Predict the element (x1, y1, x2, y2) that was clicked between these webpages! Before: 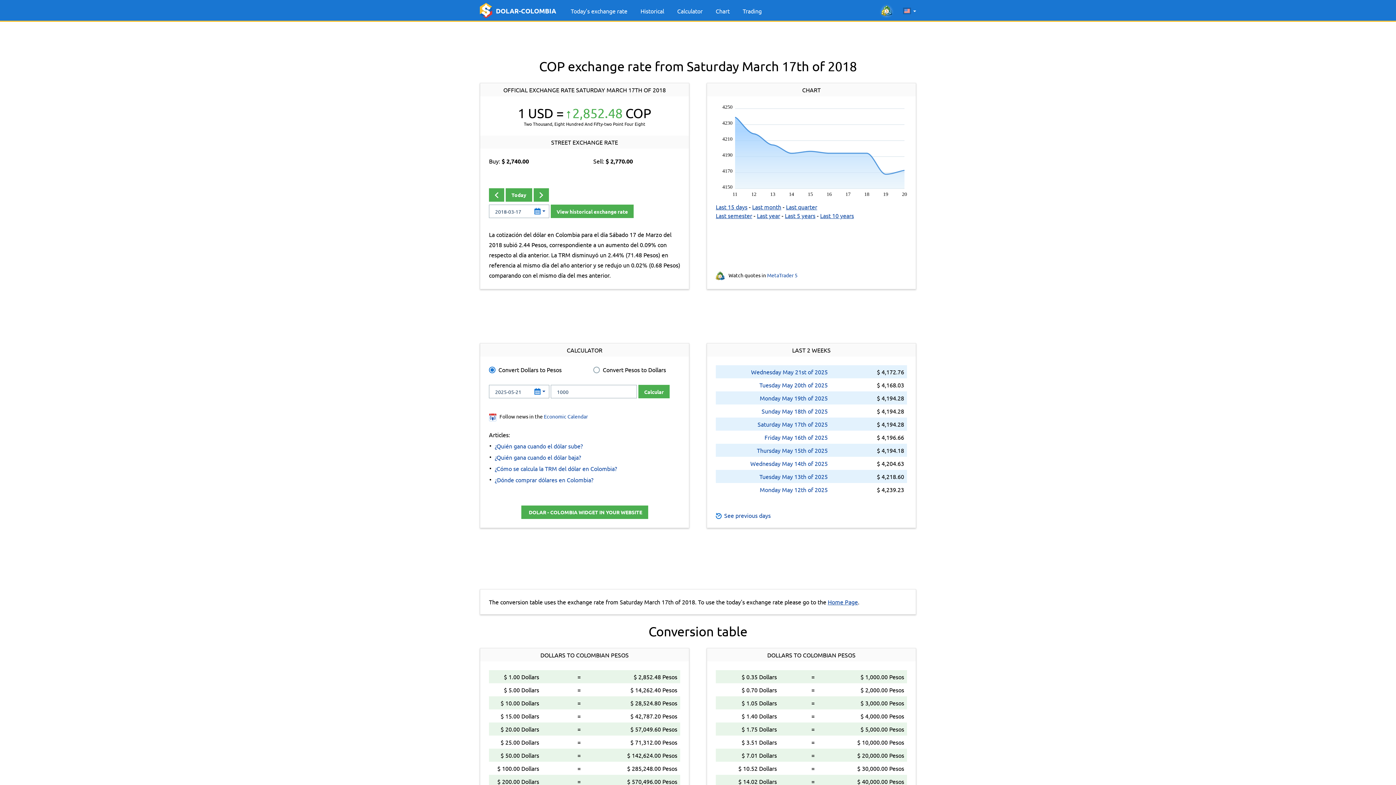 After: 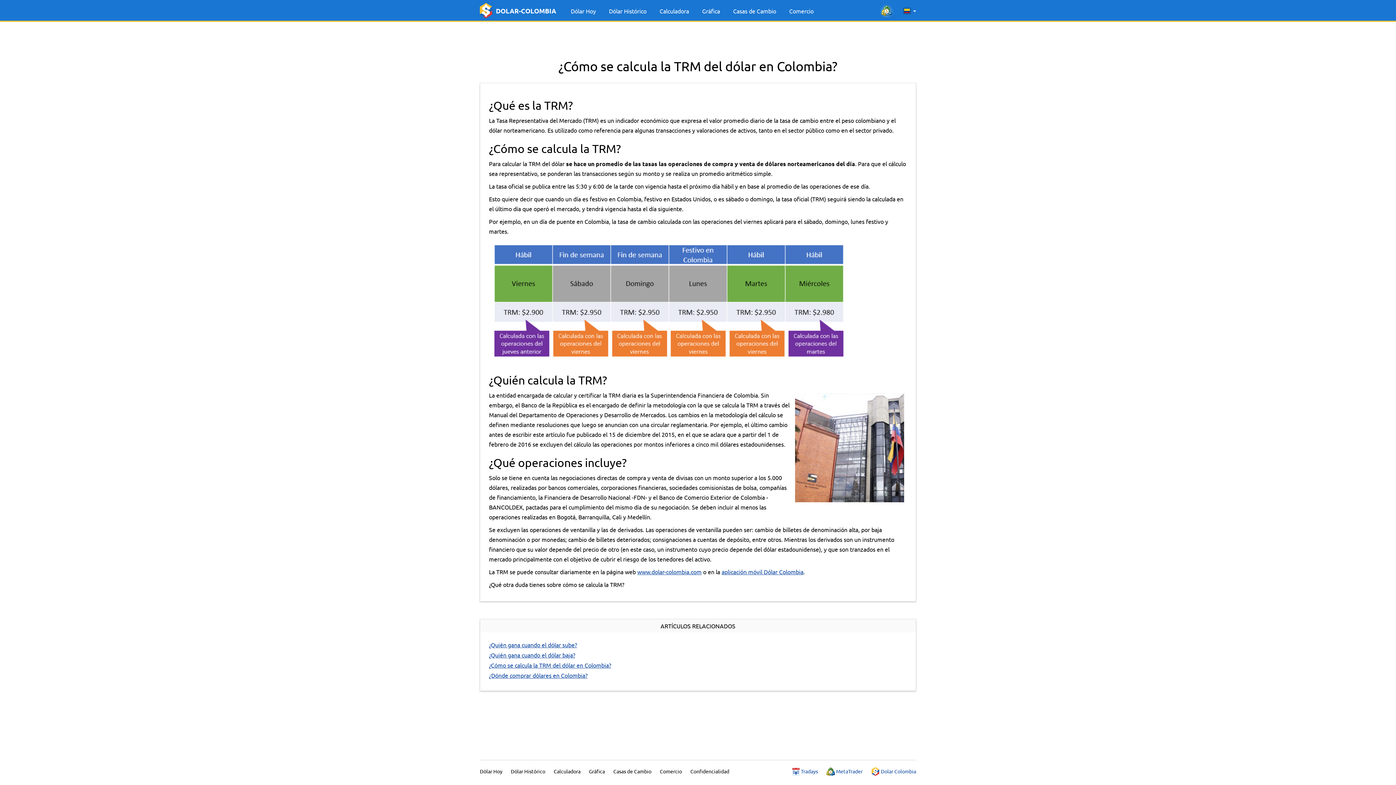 Action: bbox: (494, 465, 617, 472) label: ¿Cómo se calcula la TRM del dólar en Colombia?